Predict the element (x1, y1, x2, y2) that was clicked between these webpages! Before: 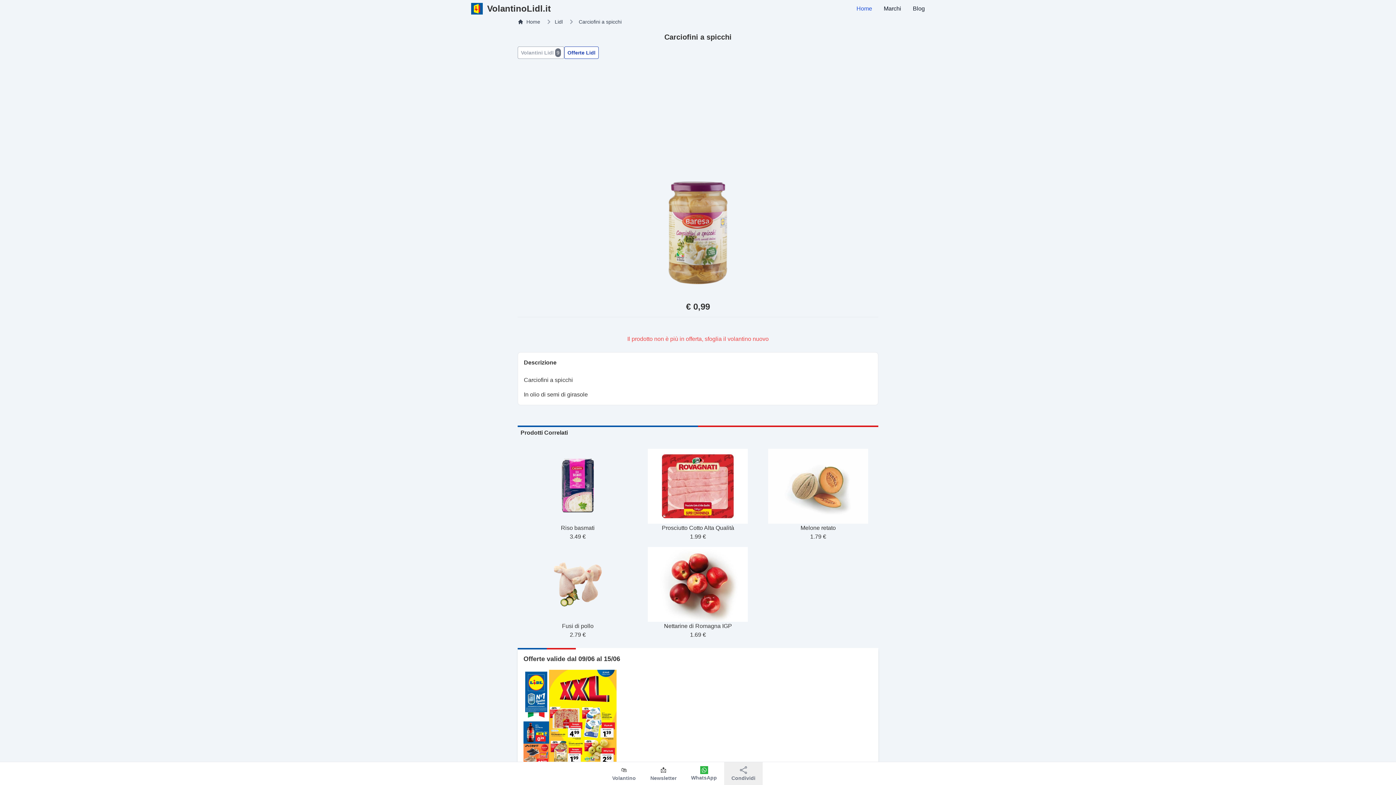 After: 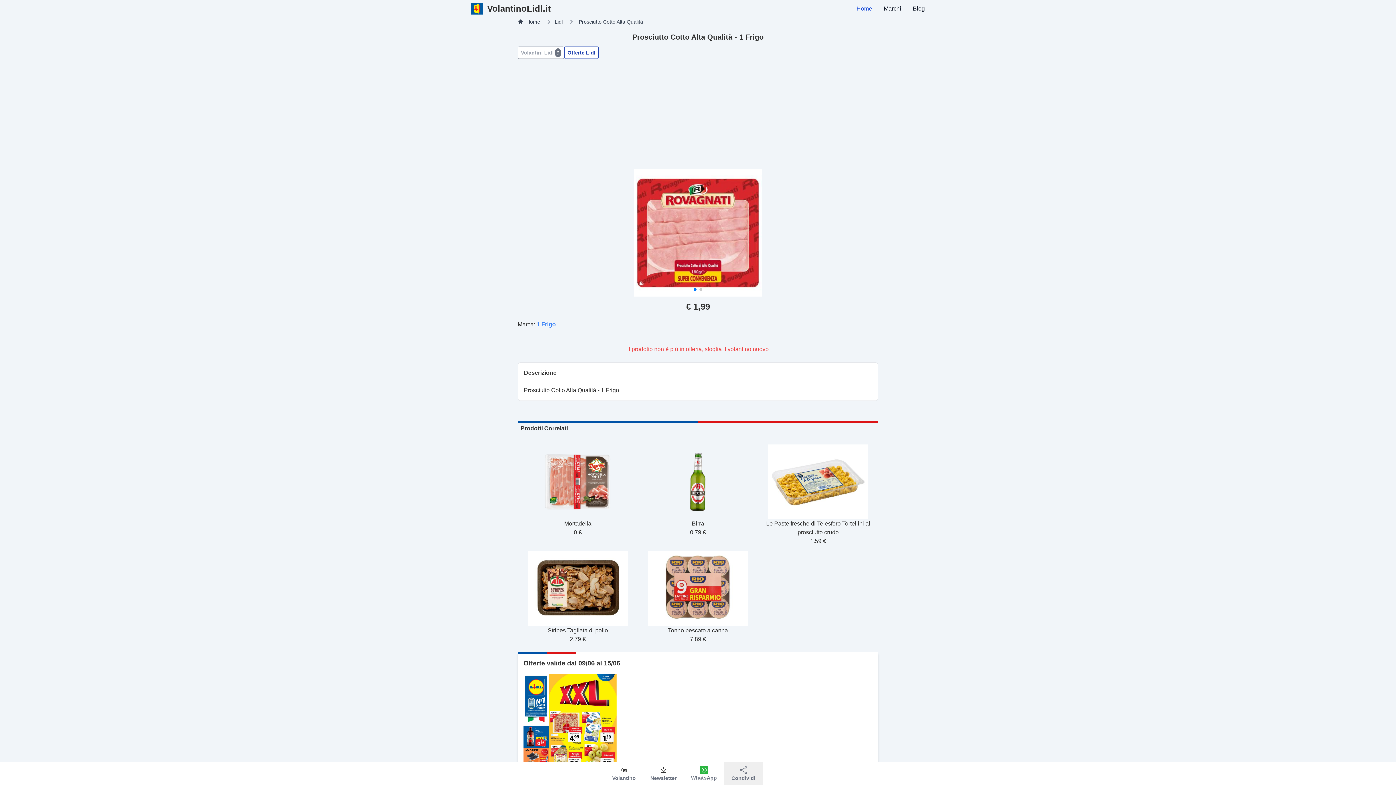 Action: bbox: (640, 449, 755, 541) label: Prosciutto Cotto Alta Qualità

1.99 €